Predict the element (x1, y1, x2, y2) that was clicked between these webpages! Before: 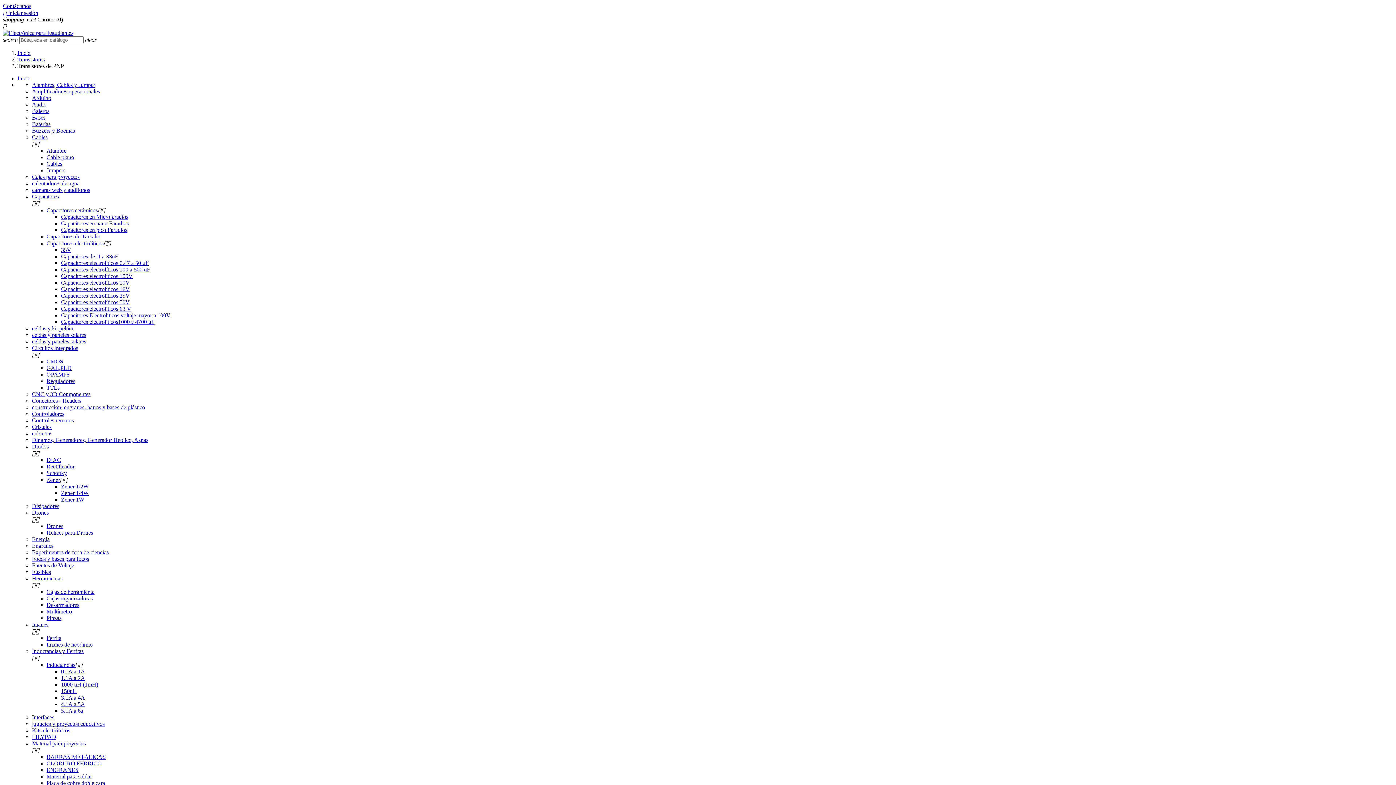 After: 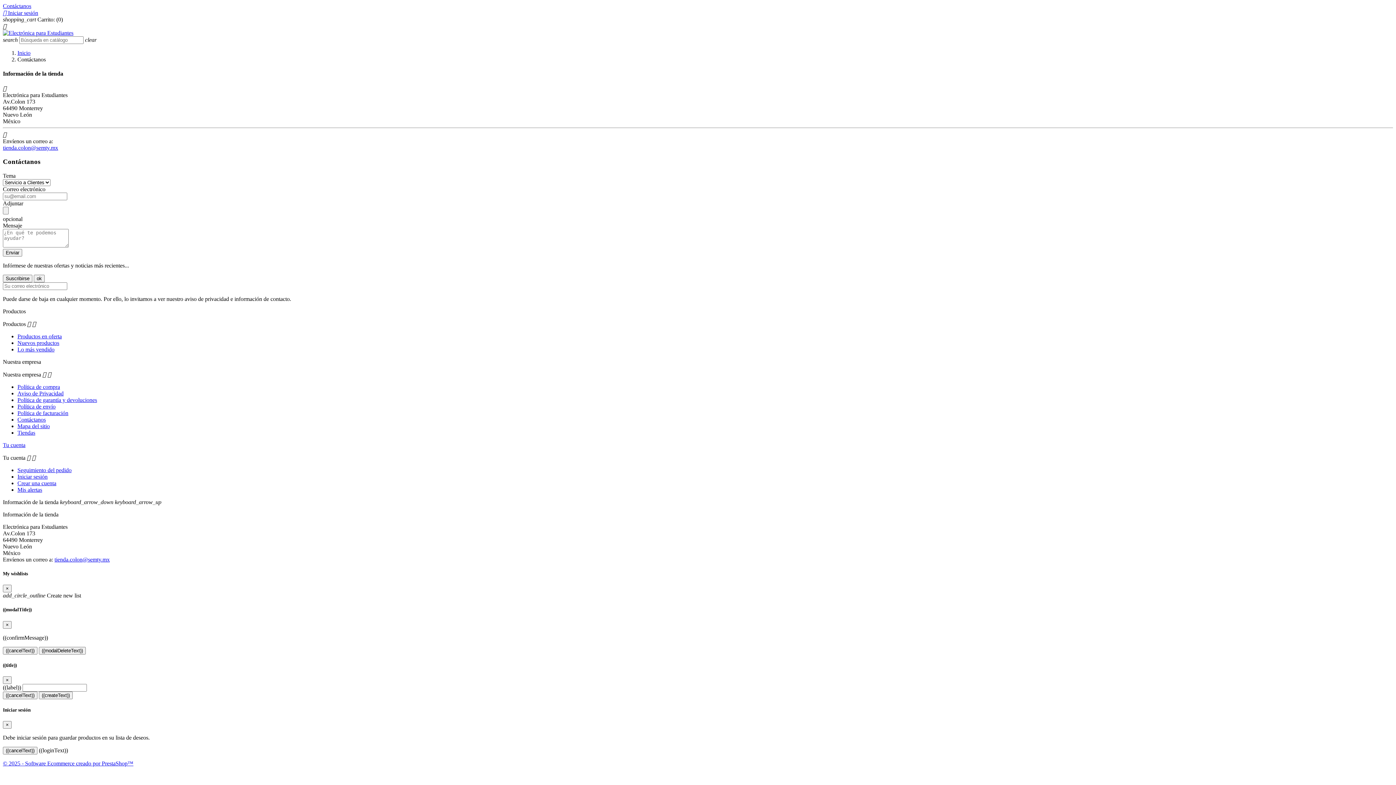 Action: bbox: (2, 2, 31, 9) label: Contáctanos